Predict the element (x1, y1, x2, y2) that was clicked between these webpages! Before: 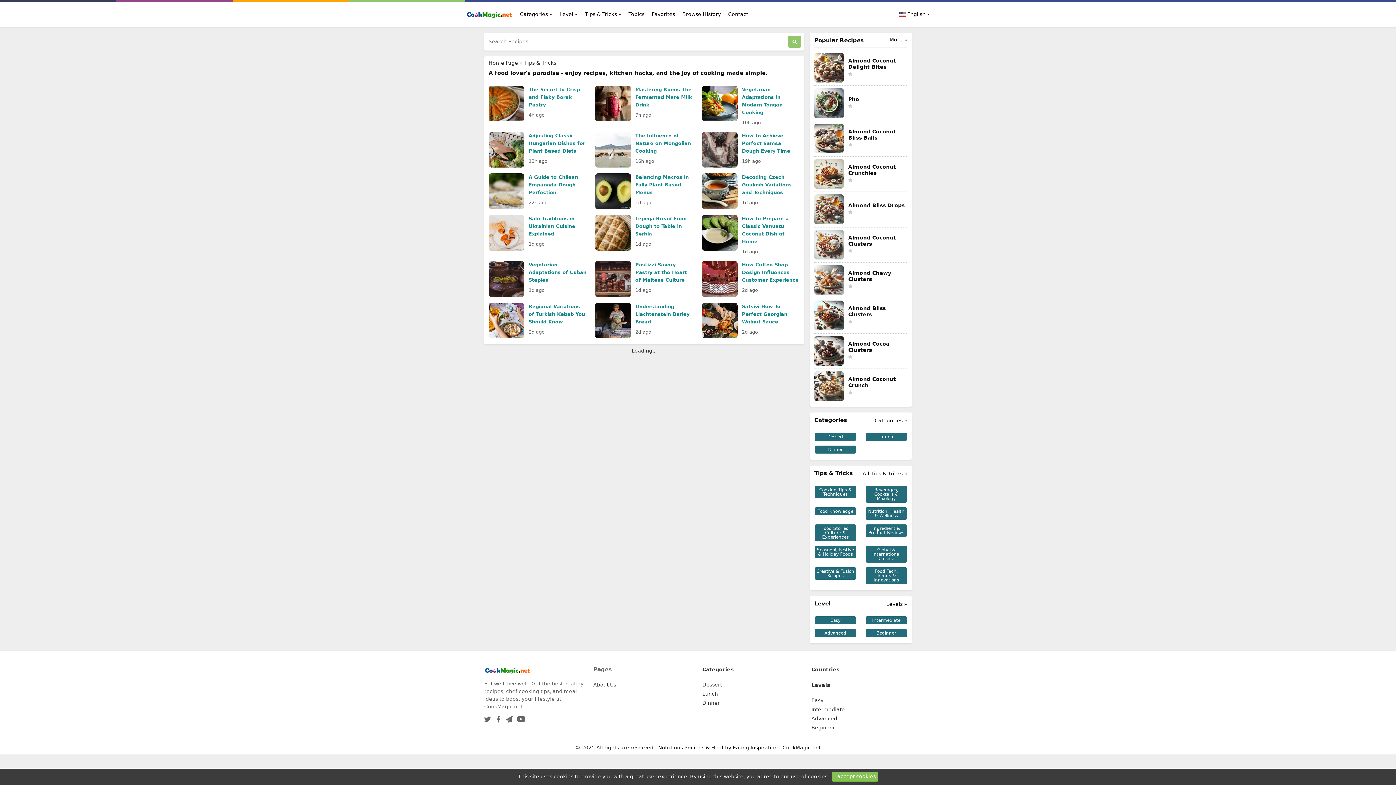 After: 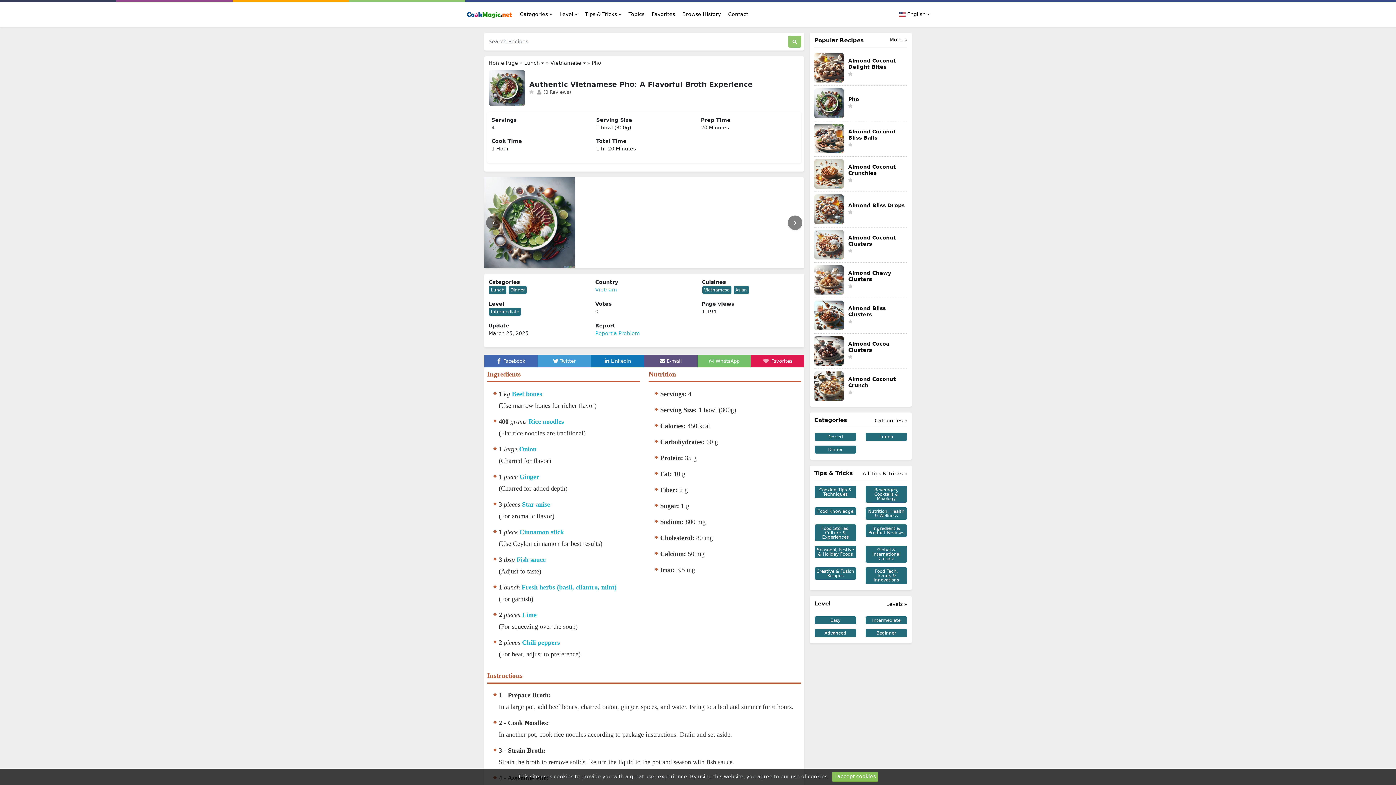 Action: bbox: (814, 88, 907, 118) label: Pho